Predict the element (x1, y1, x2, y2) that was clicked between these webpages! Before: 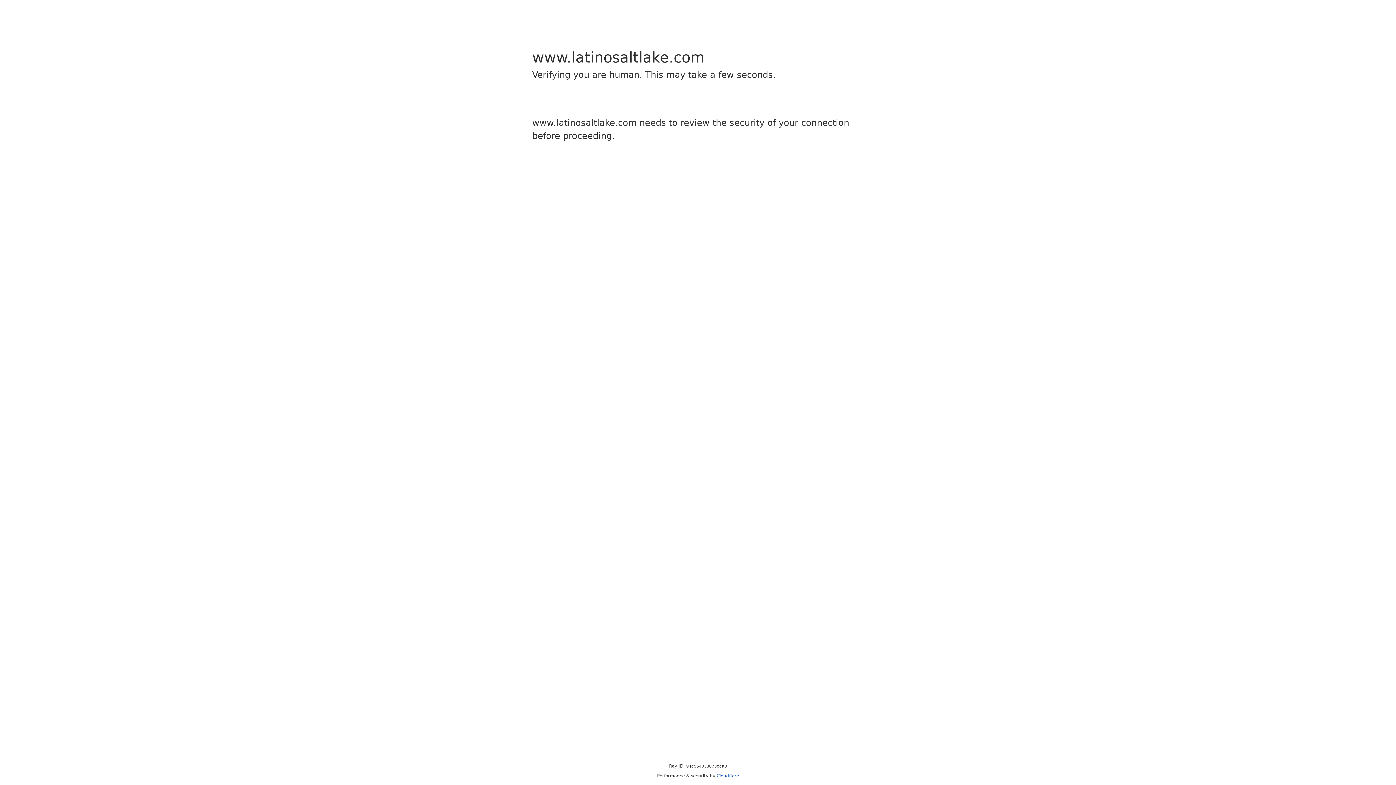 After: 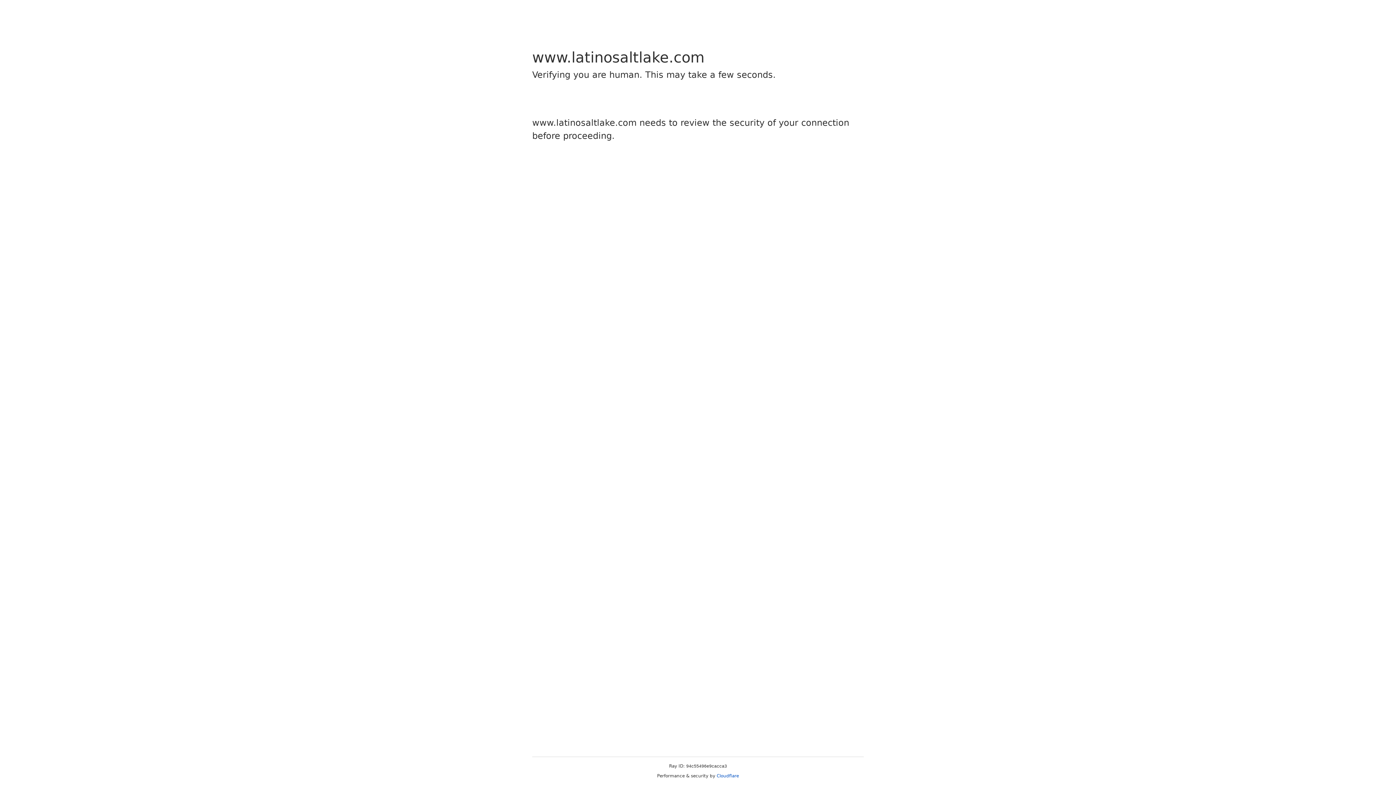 Action: label: Cloudflare bbox: (716, 773, 739, 778)